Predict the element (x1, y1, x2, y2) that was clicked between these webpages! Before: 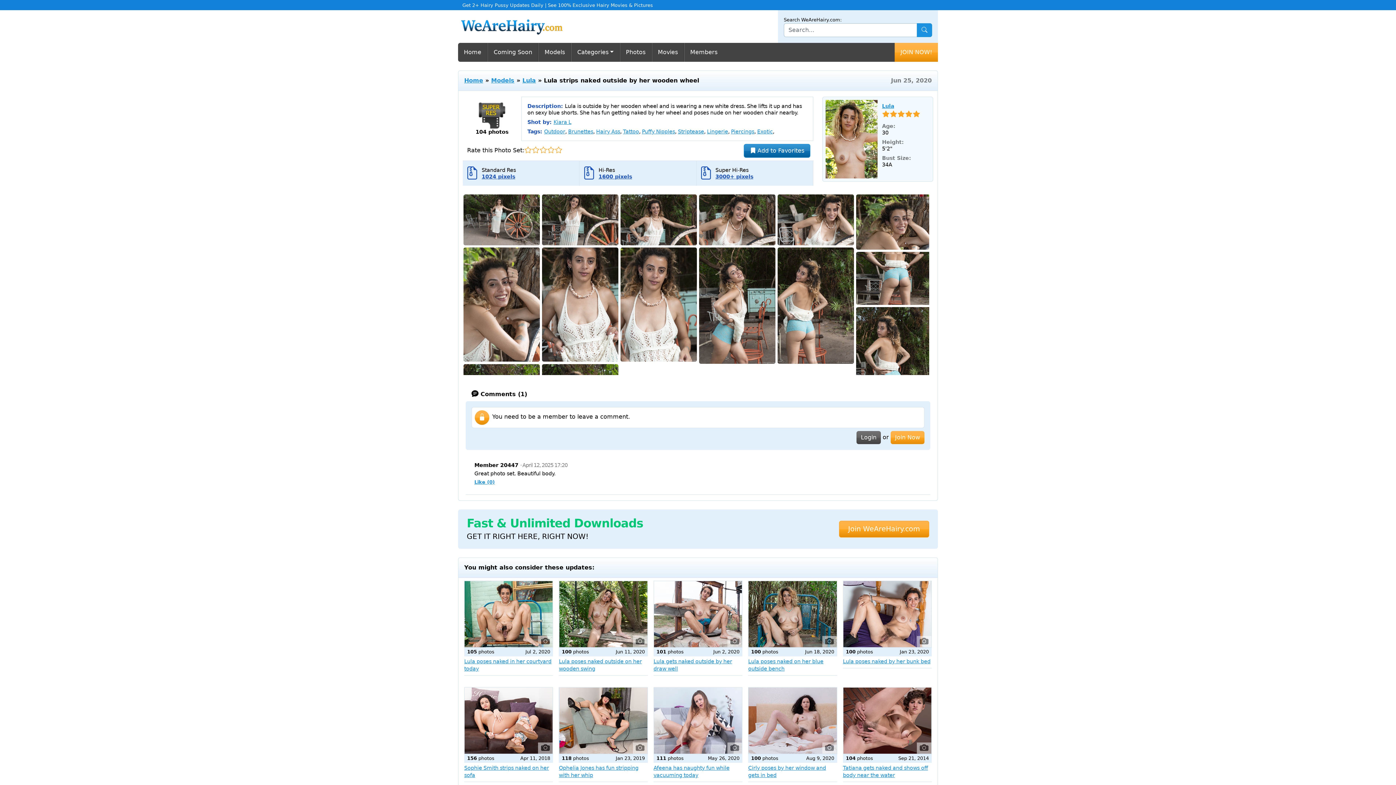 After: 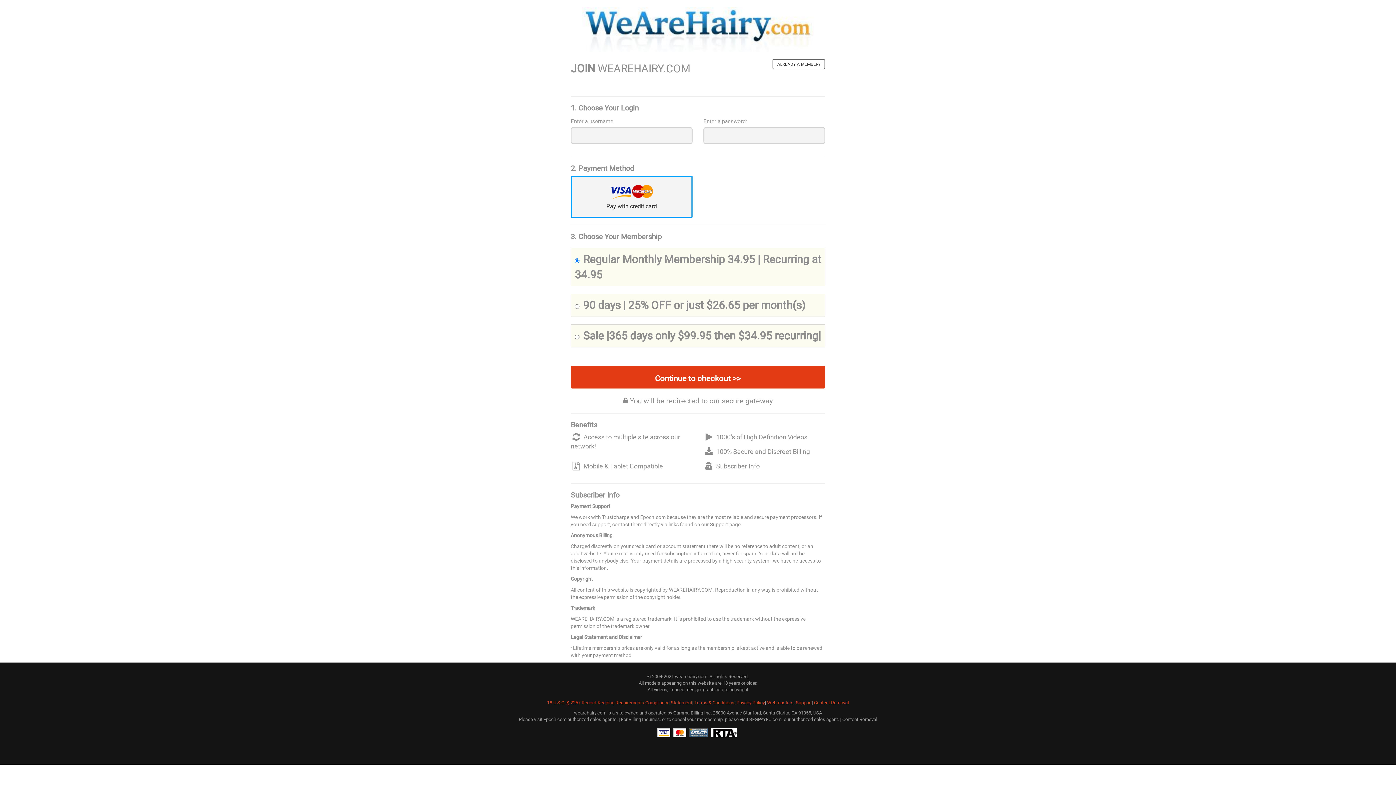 Action: bbox: (571, 42, 619, 61) label: Categories